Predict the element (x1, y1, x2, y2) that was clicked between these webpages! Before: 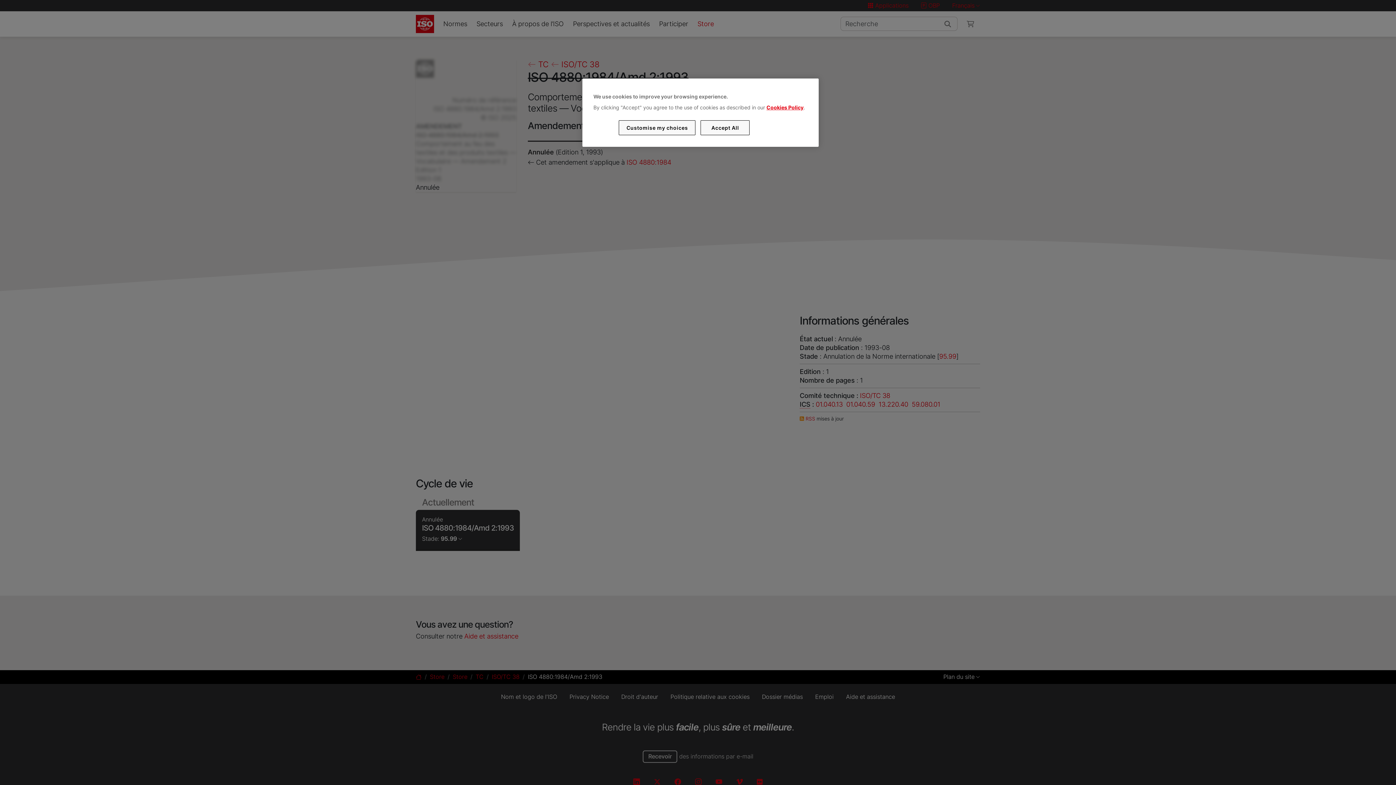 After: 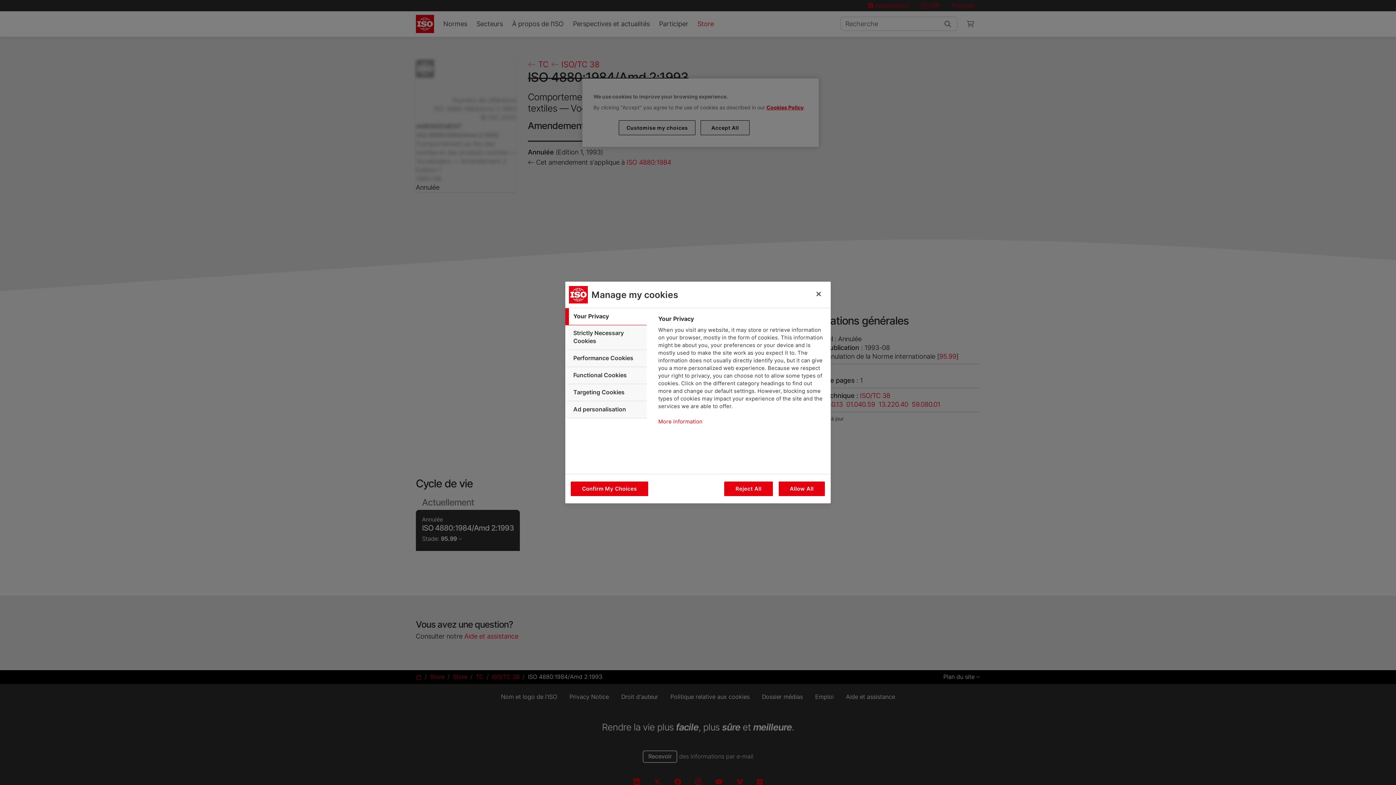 Action: label: Customise my choices bbox: (619, 120, 695, 135)